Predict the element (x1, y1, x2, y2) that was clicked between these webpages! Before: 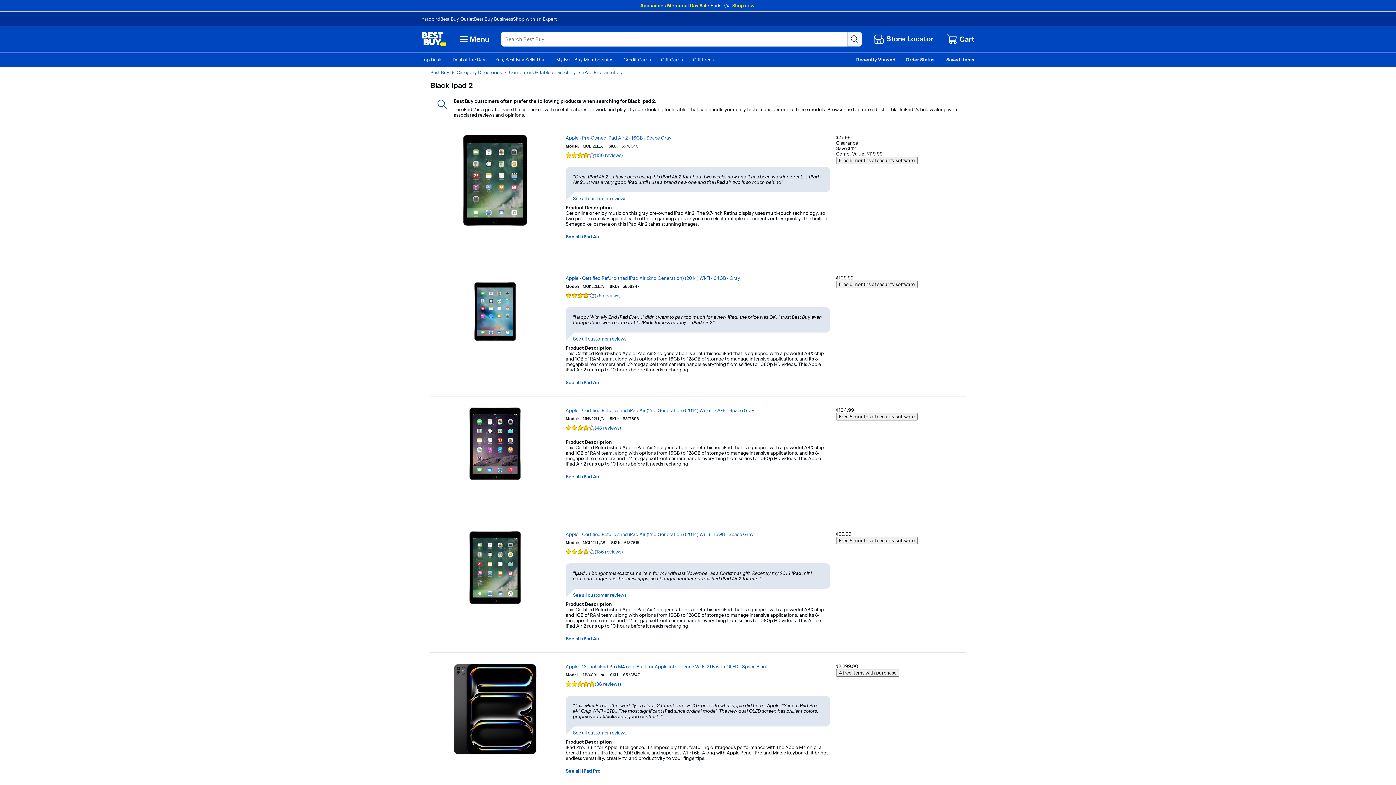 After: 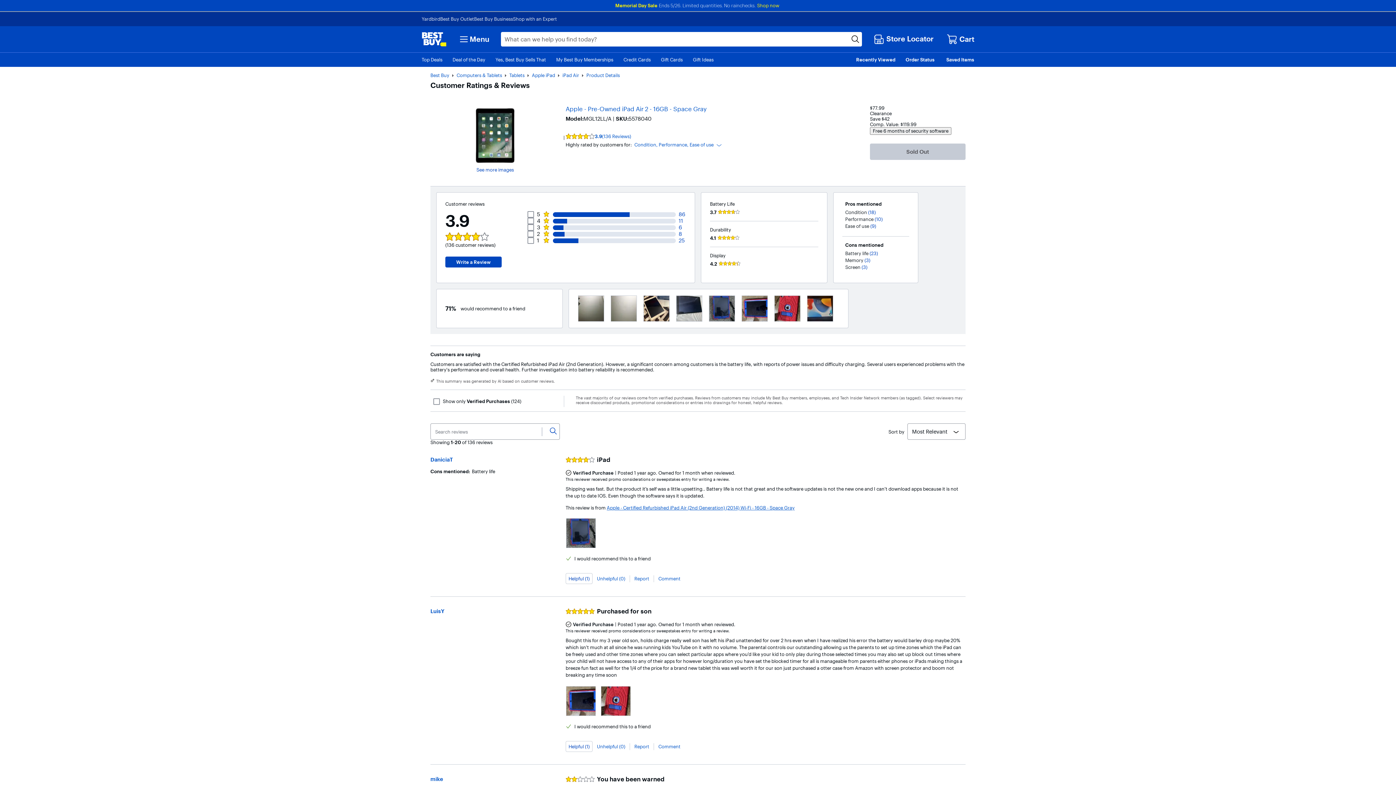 Action: bbox: (573, 196, 626, 201) label: See all customer reviews